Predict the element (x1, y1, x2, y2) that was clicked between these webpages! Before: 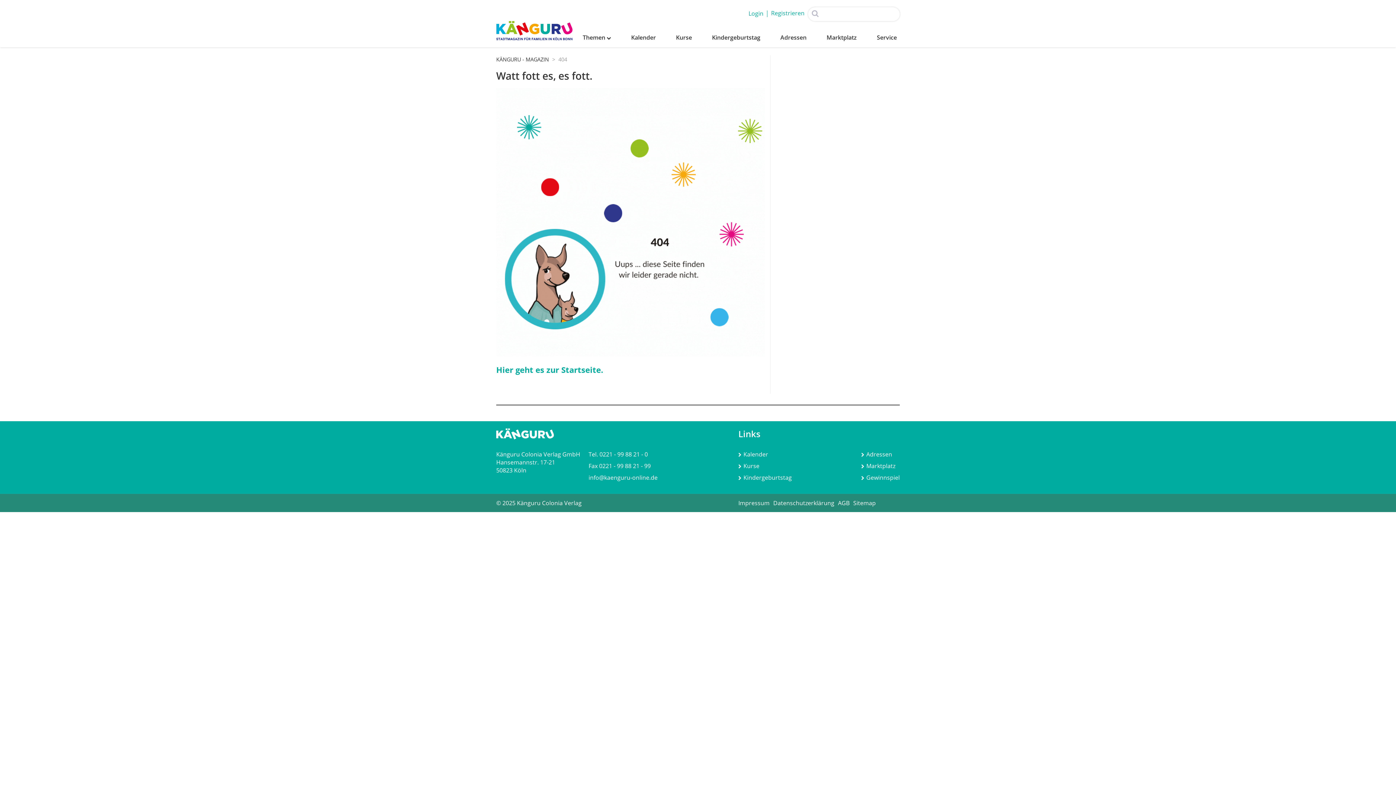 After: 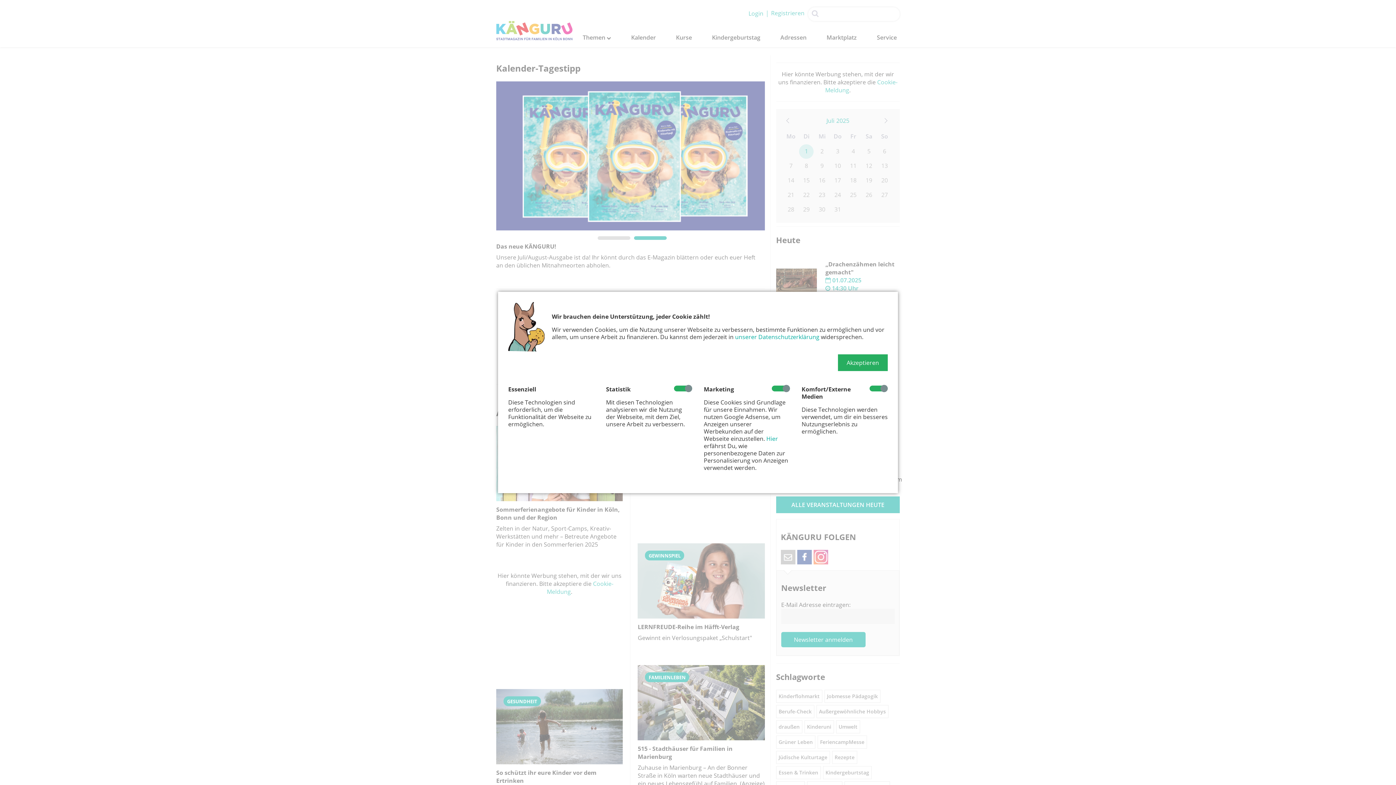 Action: bbox: (496, 364, 603, 375) label: Hier geht es zur Startseite.